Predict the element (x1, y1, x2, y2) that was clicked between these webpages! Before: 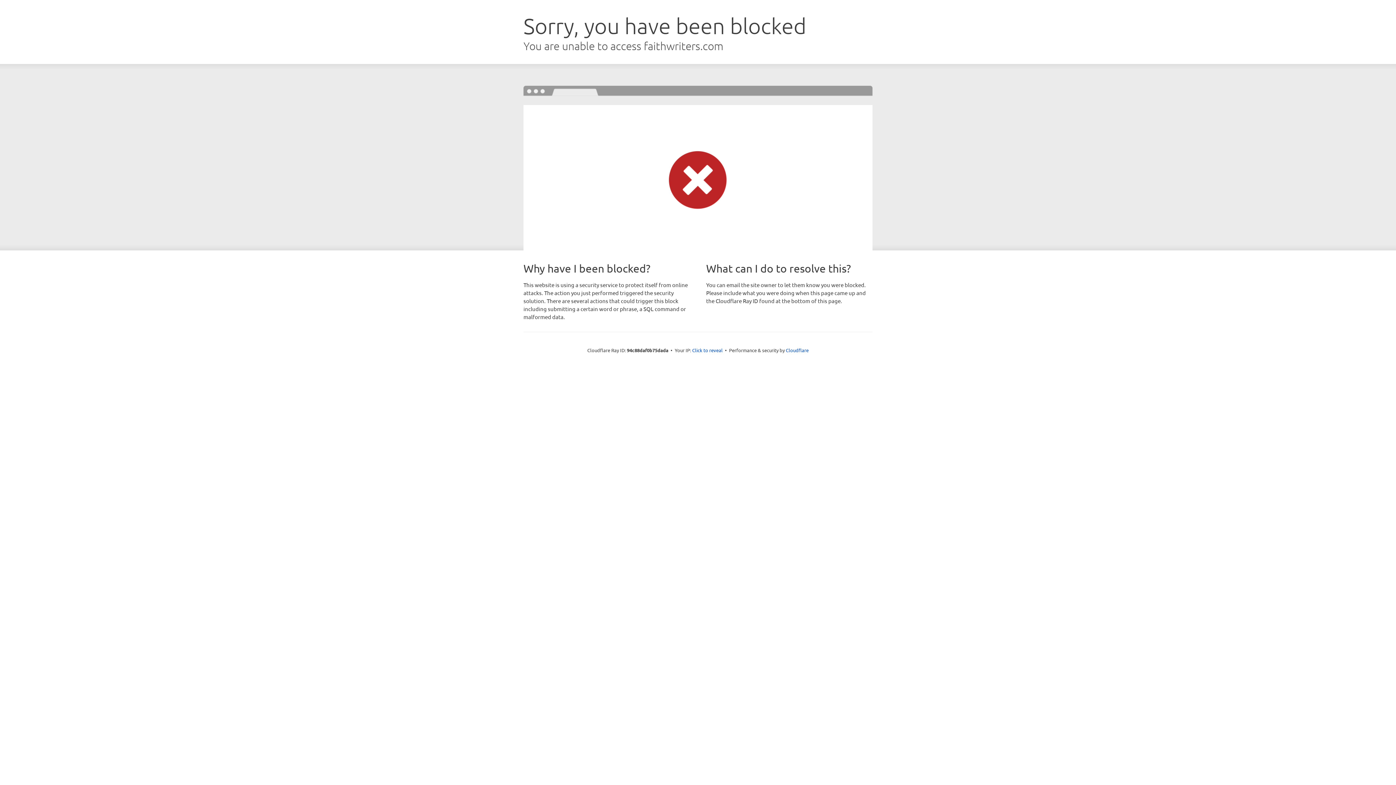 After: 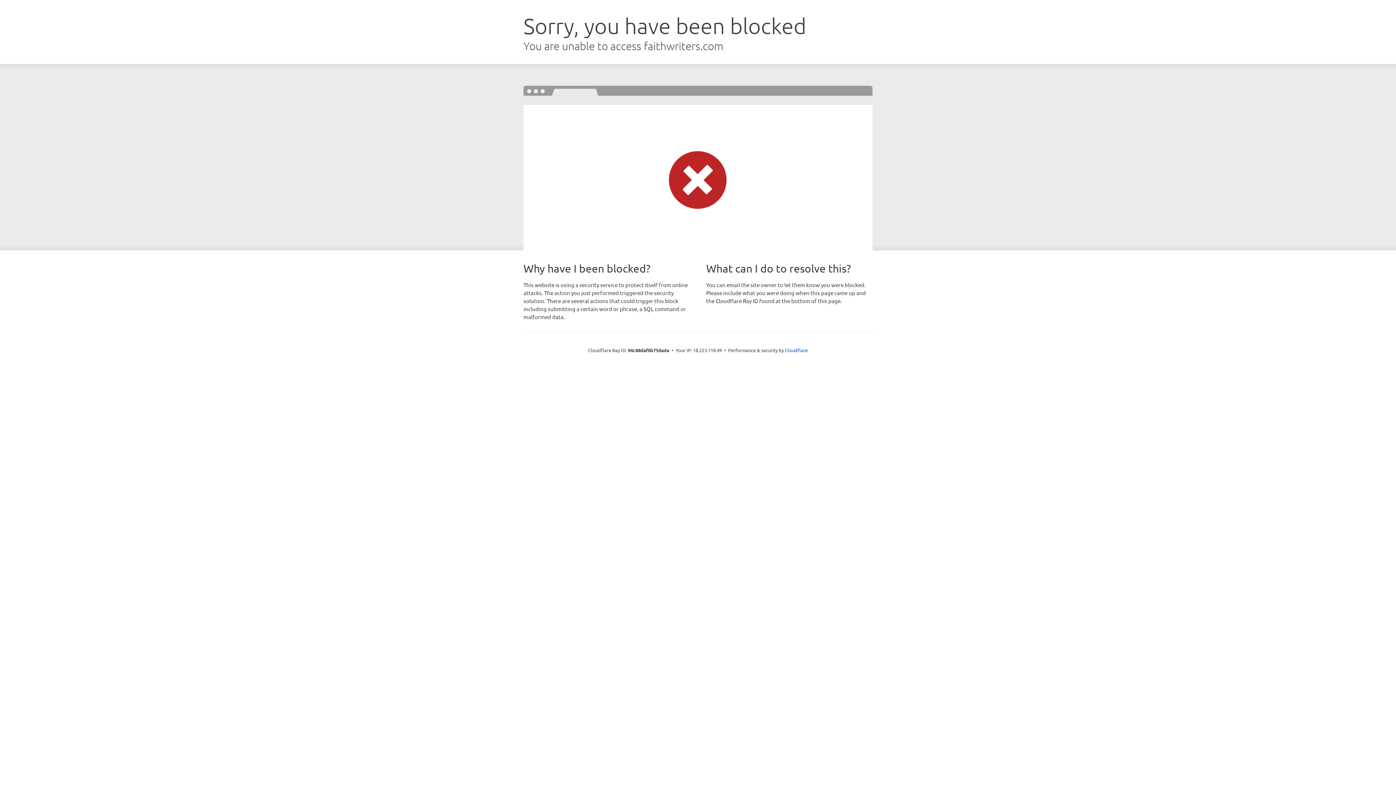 Action: bbox: (692, 346, 722, 353) label: Click to reveal